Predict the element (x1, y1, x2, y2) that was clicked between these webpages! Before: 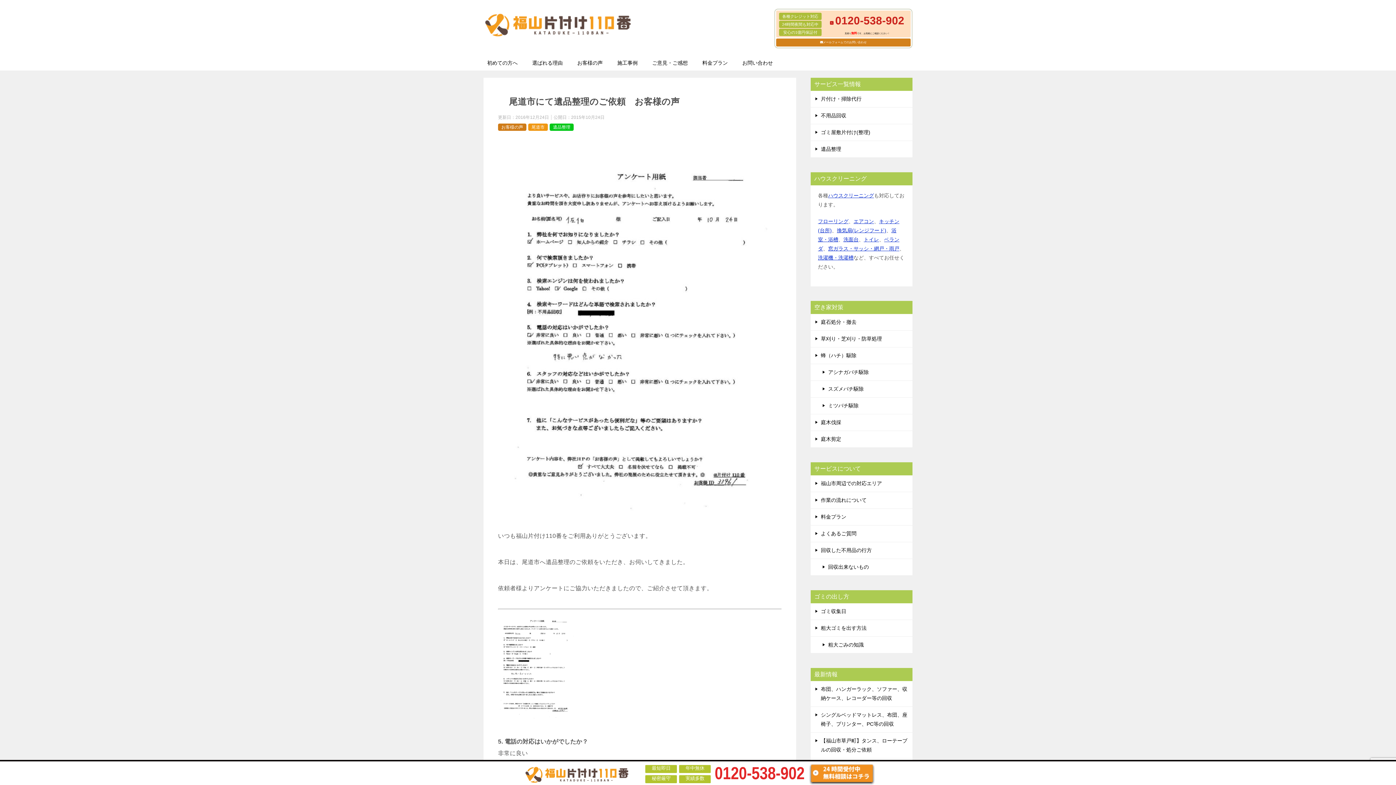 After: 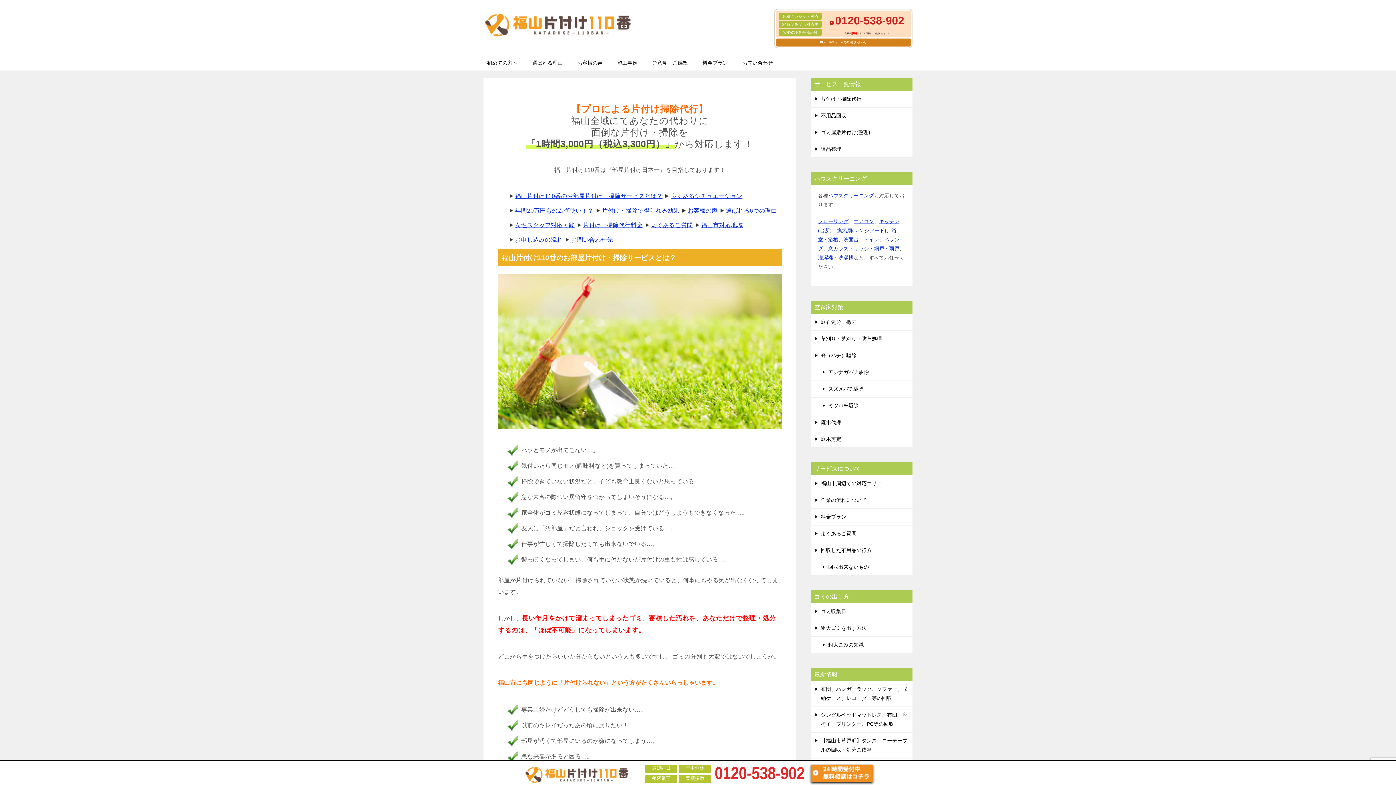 Action: bbox: (810, 90, 912, 107) label: 片付け・掃除代行